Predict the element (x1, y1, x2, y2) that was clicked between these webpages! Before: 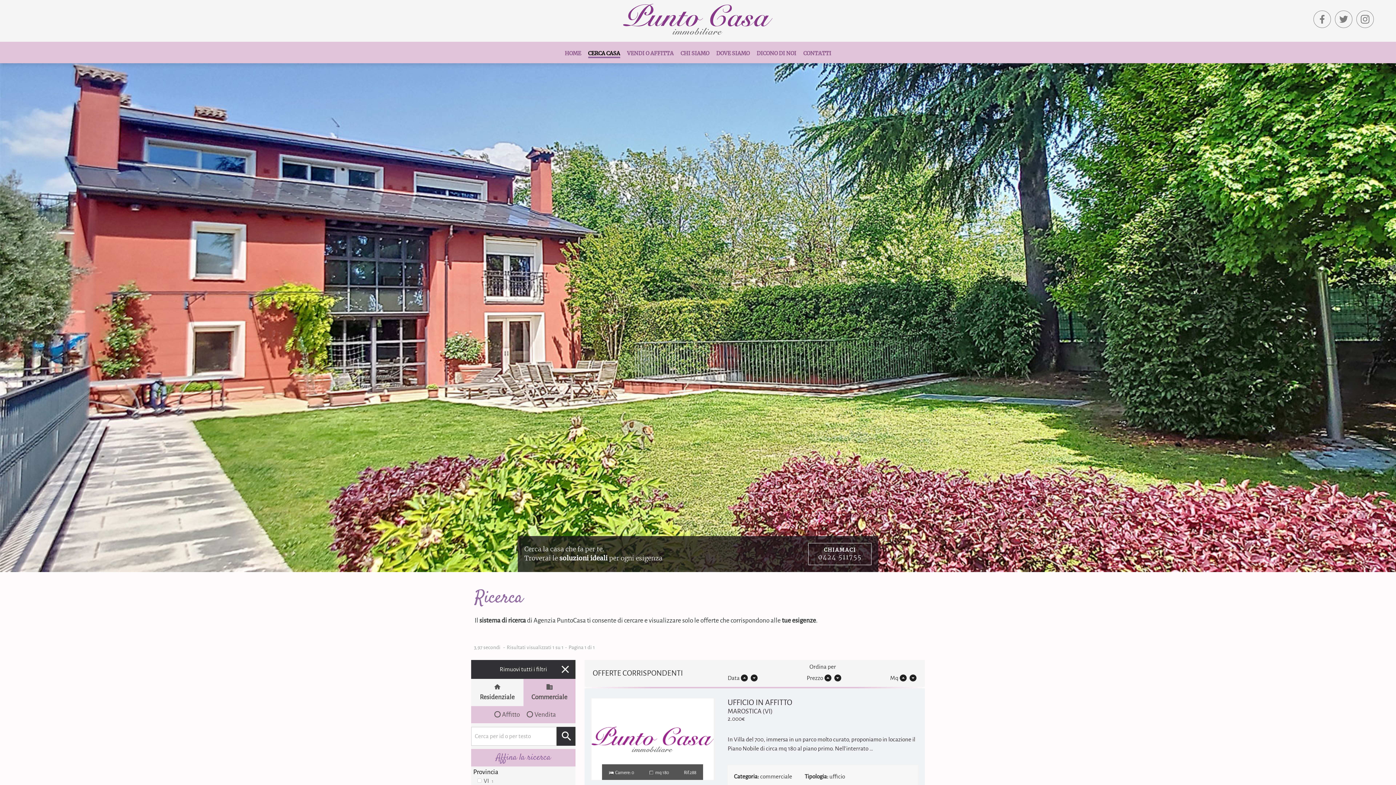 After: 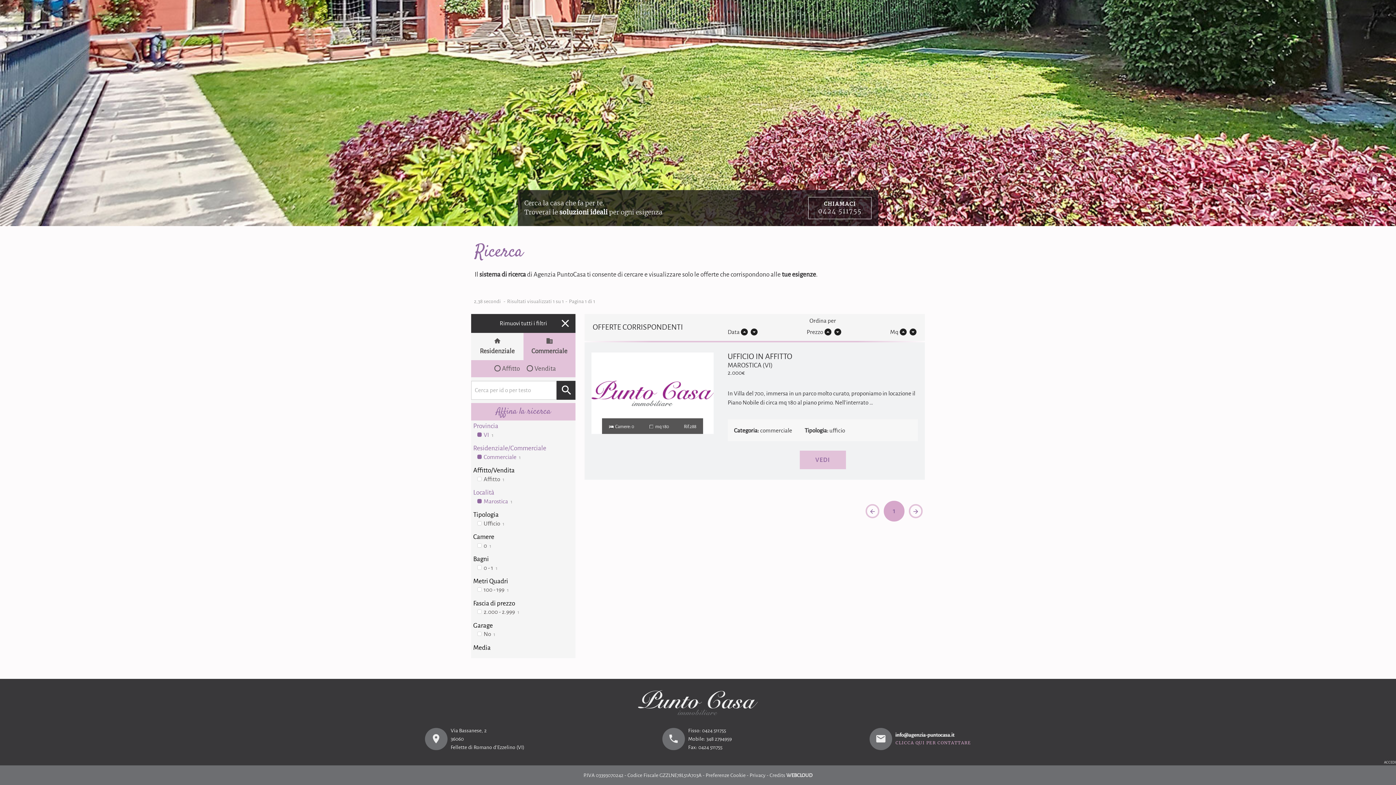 Action: label: VI 1 bbox: (471, 778, 575, 784)